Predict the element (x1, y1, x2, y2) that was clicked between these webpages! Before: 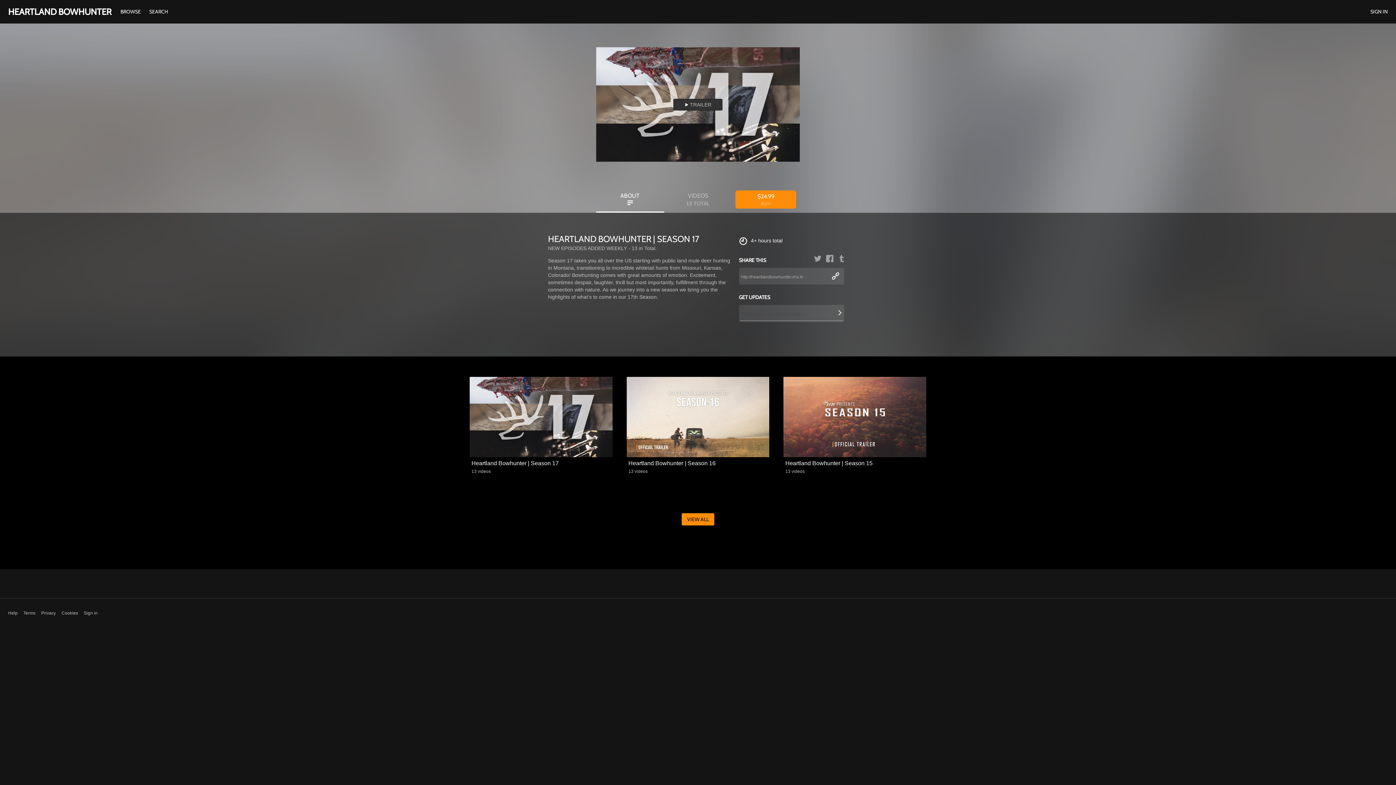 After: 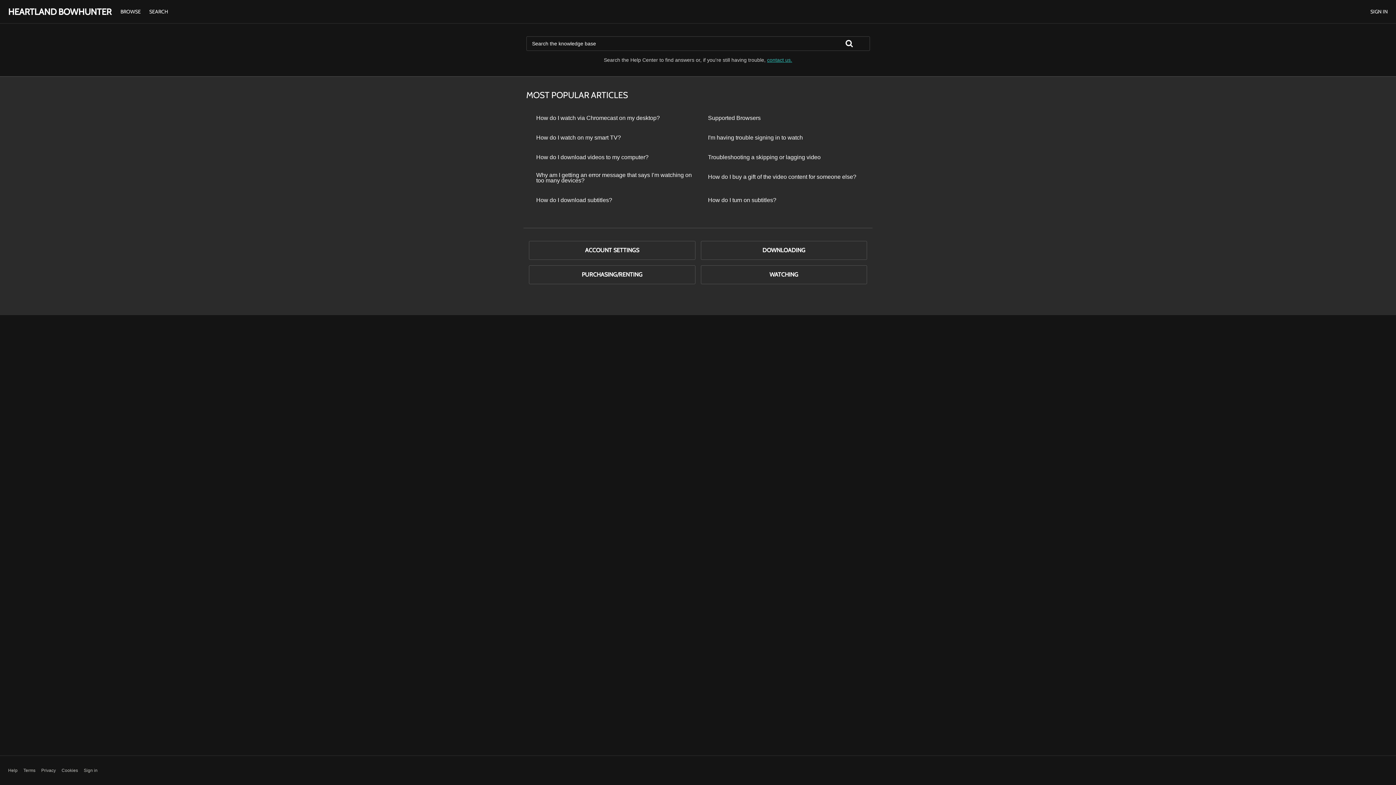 Action: bbox: (8, 610, 17, 616) label: Help